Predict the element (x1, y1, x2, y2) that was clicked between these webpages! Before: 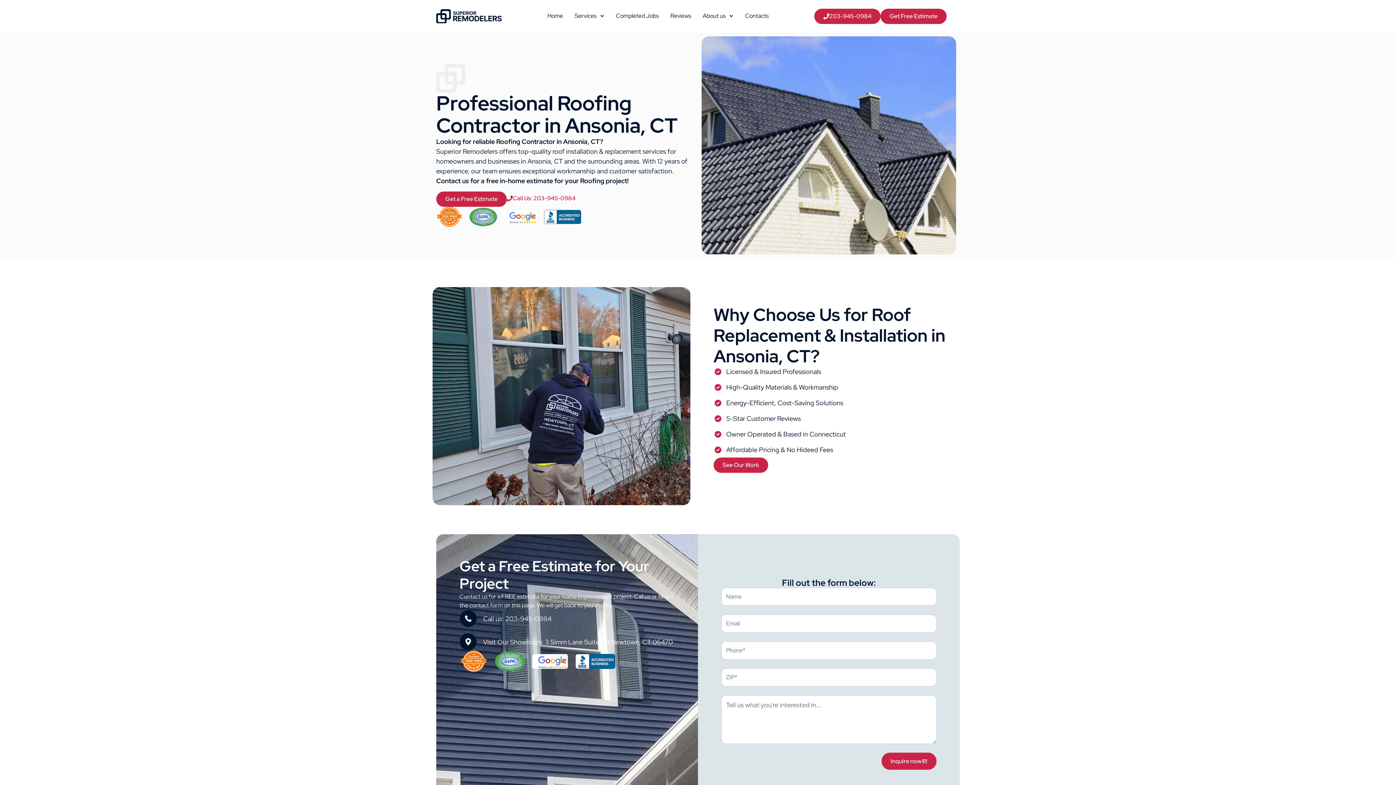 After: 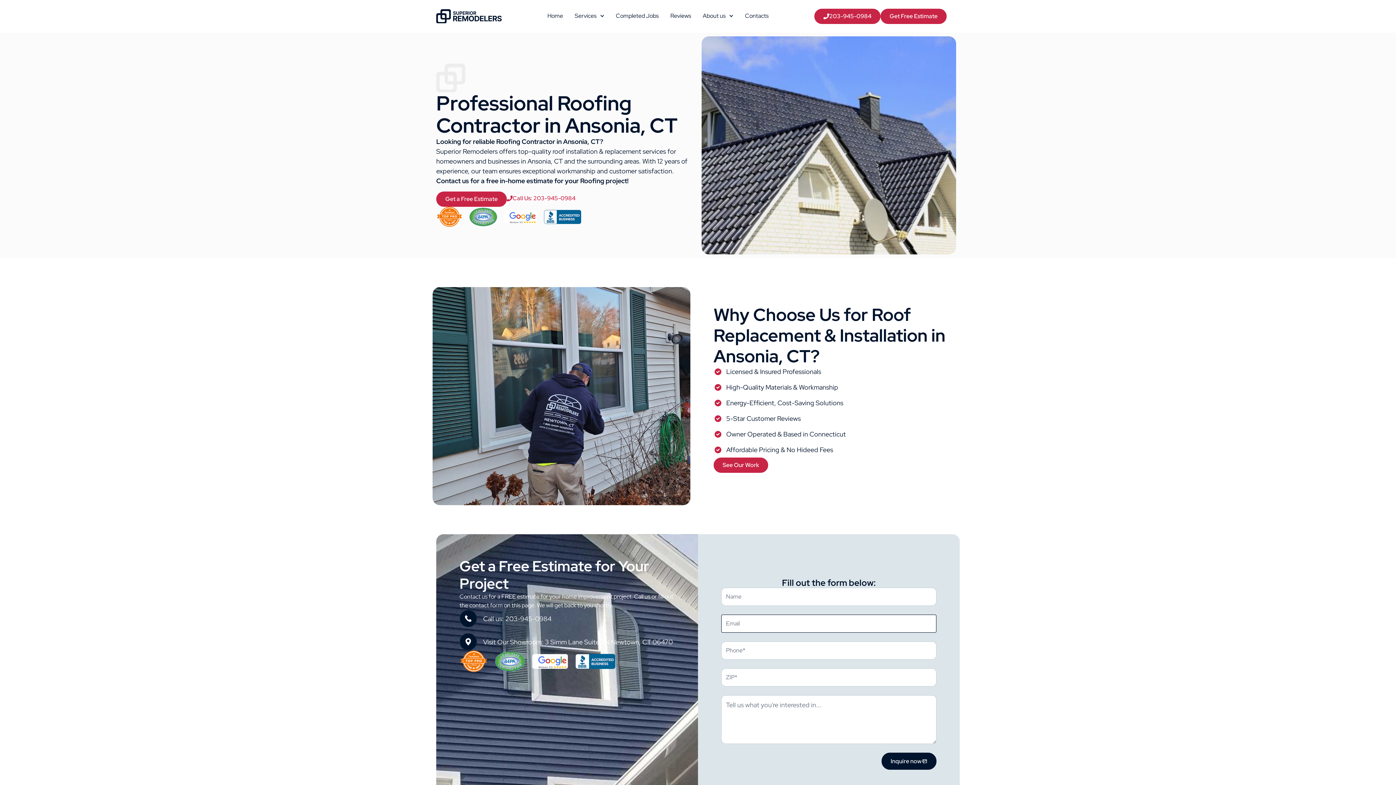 Action: bbox: (881, 753, 936, 770) label: Inquire now